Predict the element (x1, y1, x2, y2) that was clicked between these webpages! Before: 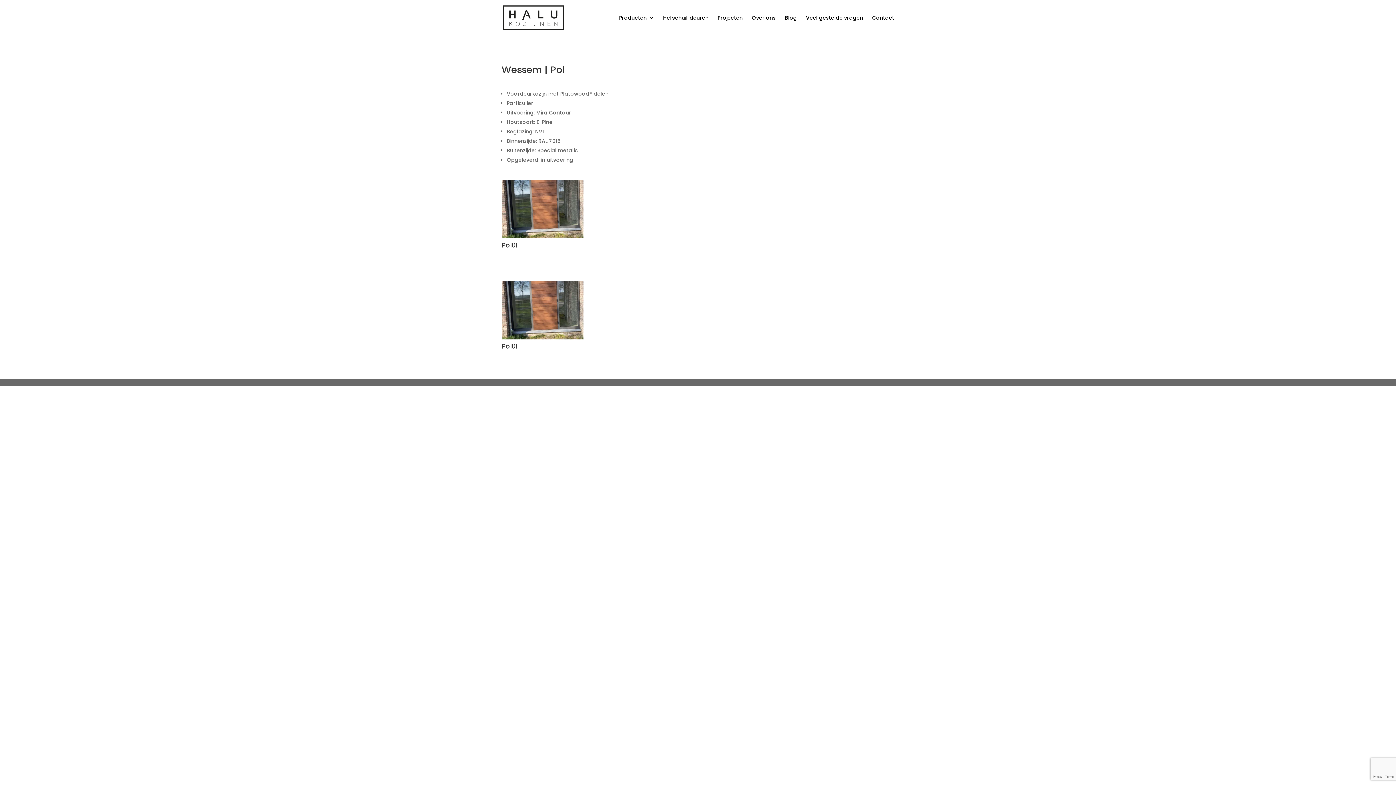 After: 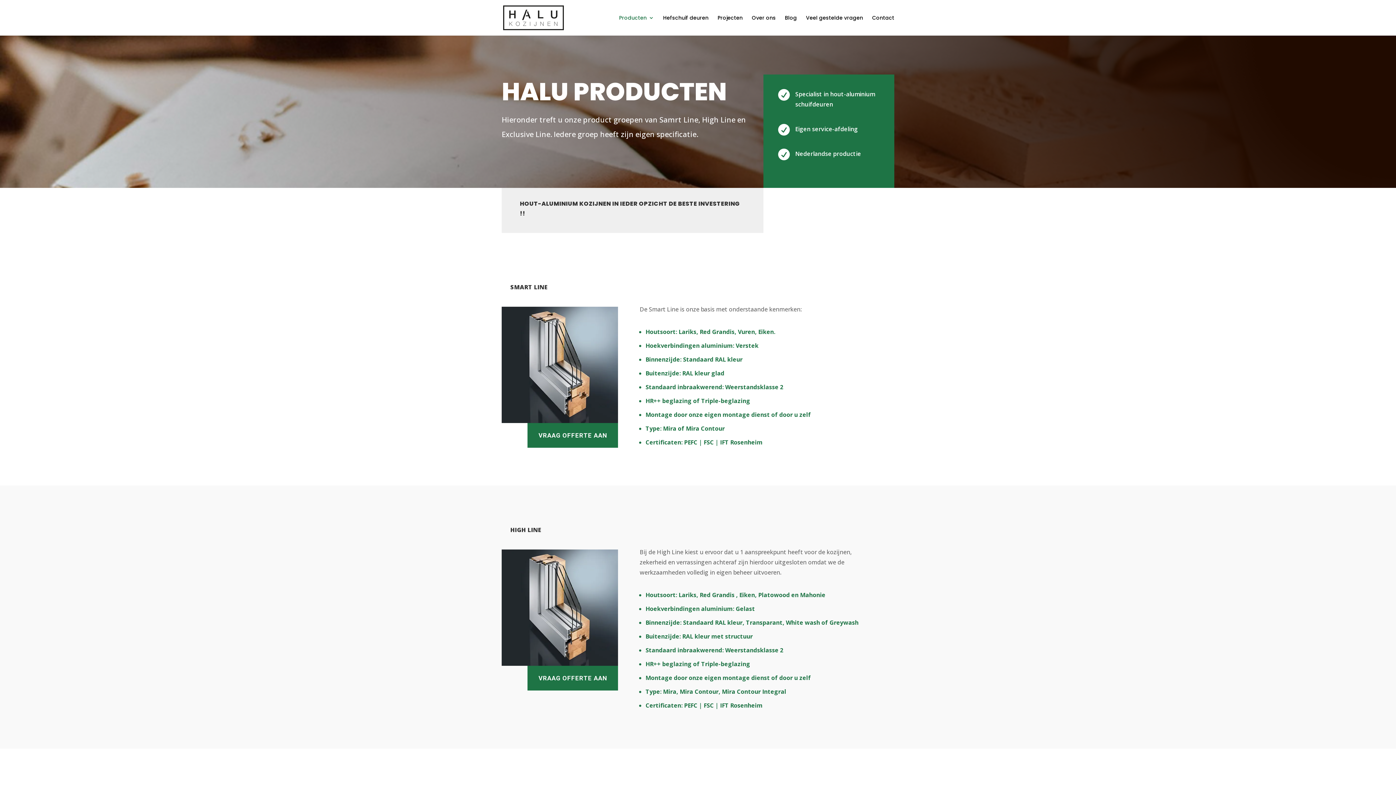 Action: bbox: (619, 15, 654, 35) label: Producten